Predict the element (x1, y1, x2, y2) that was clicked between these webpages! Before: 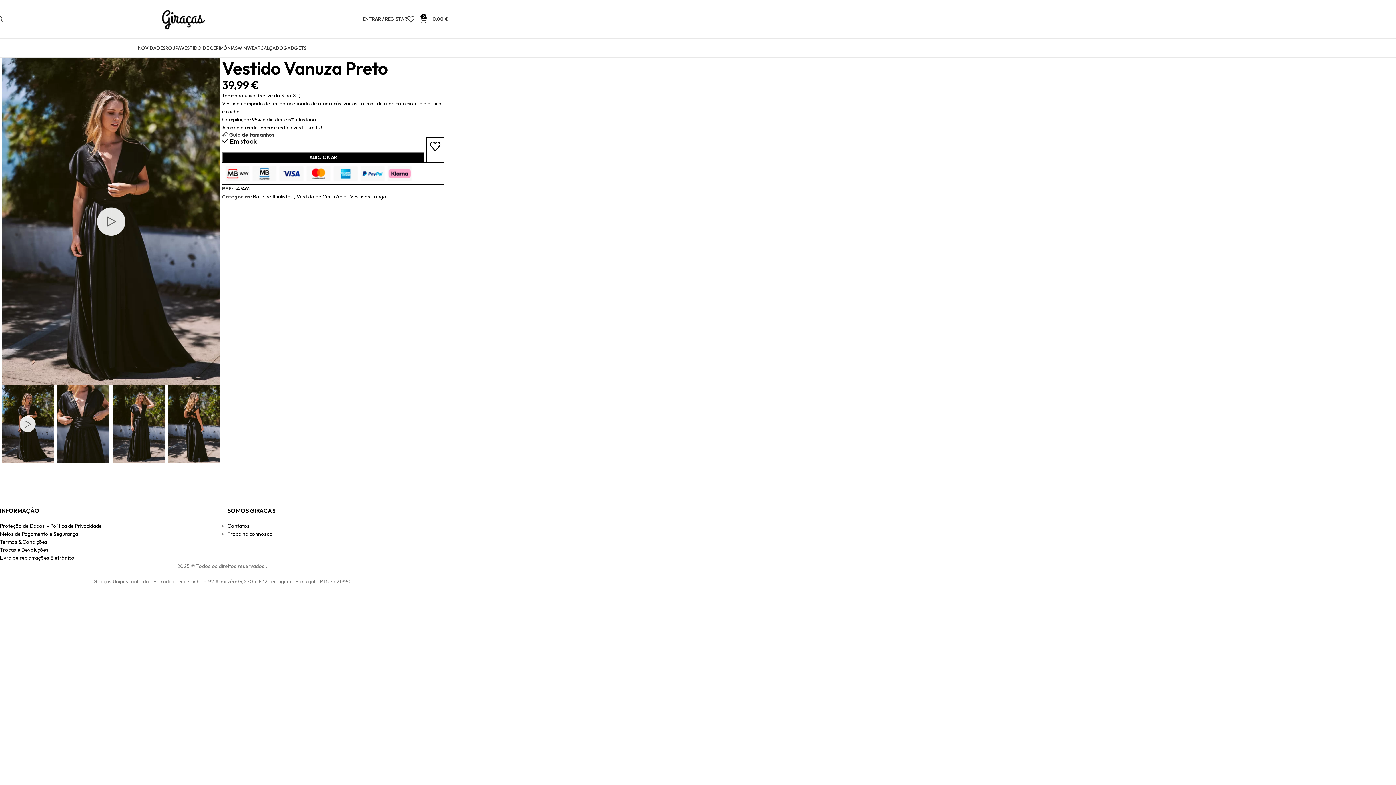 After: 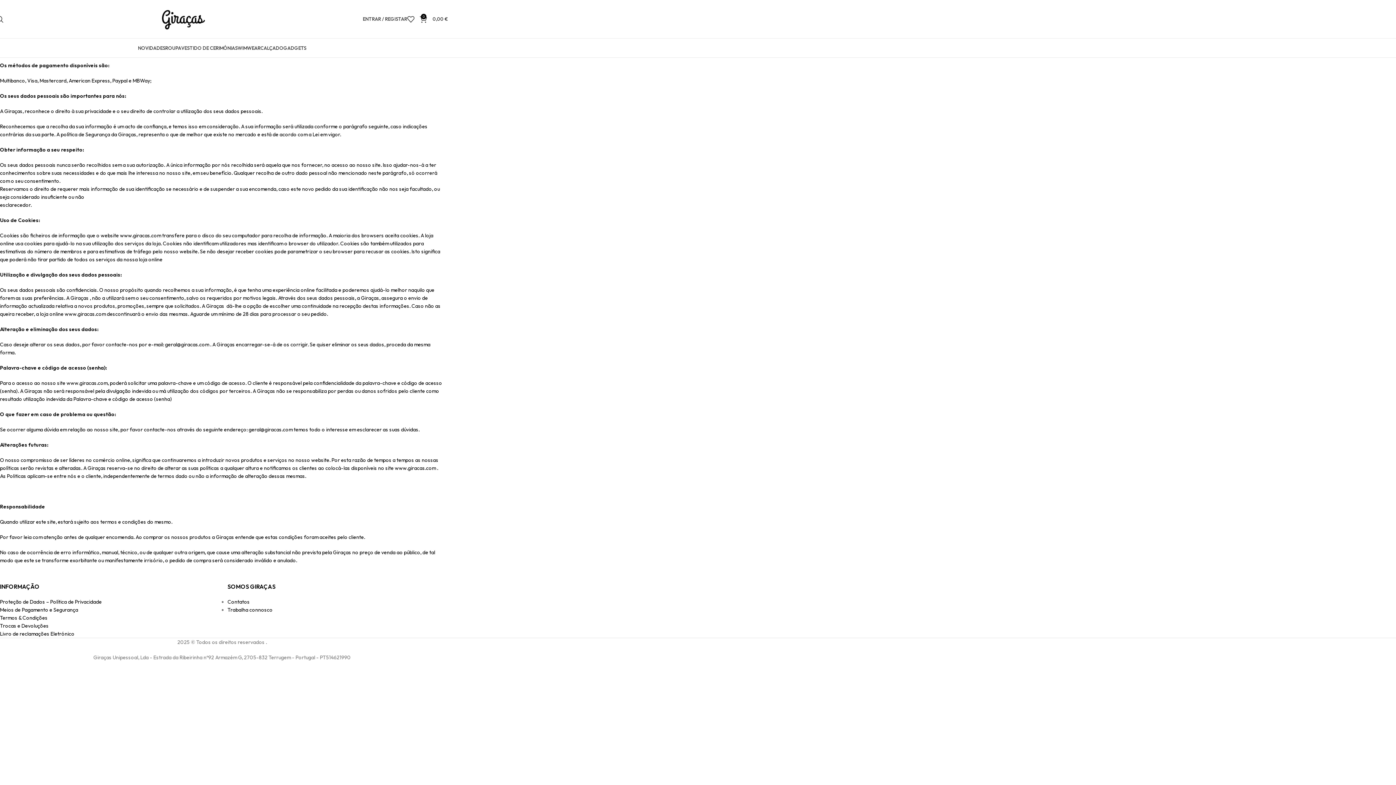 Action: bbox: (0, 530, 78, 537) label: Meios de Pagamento e Segurança